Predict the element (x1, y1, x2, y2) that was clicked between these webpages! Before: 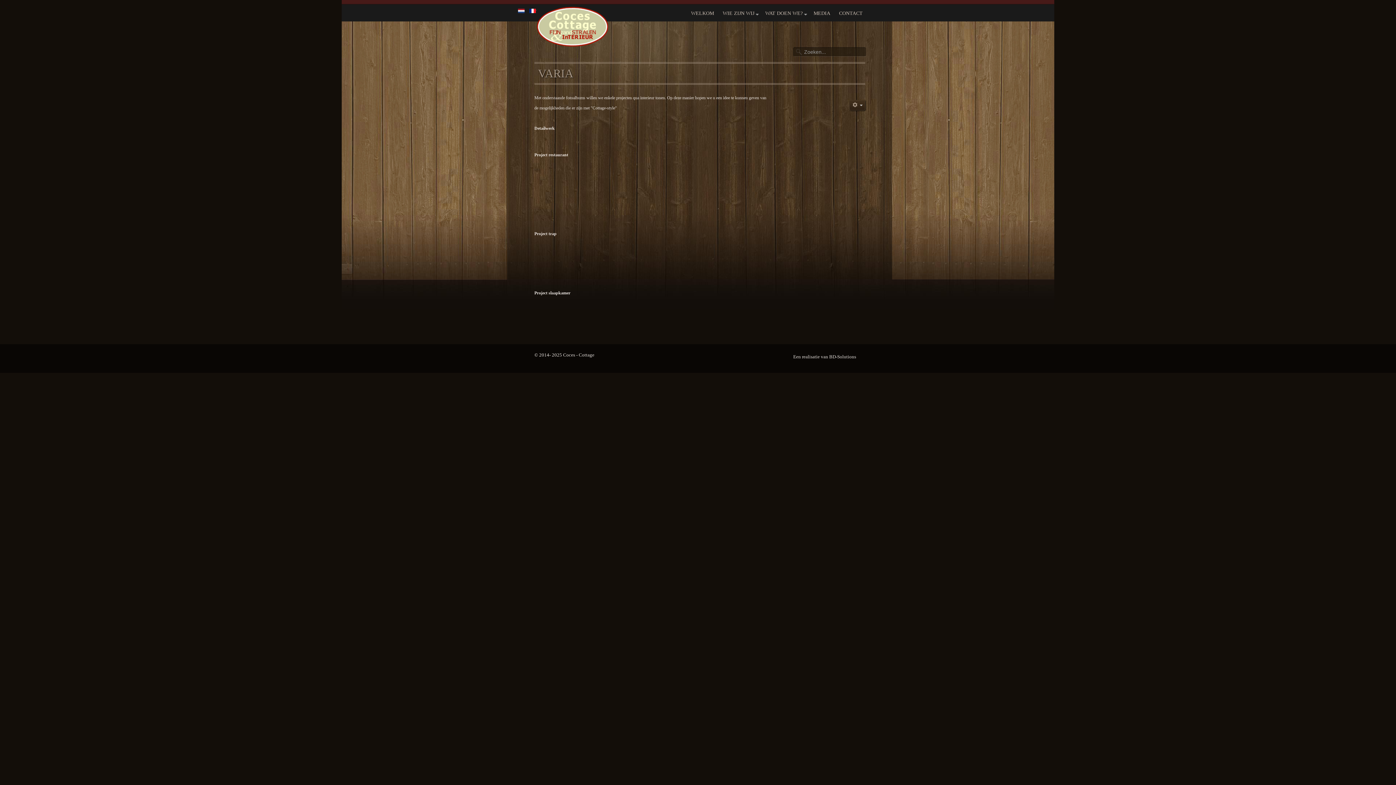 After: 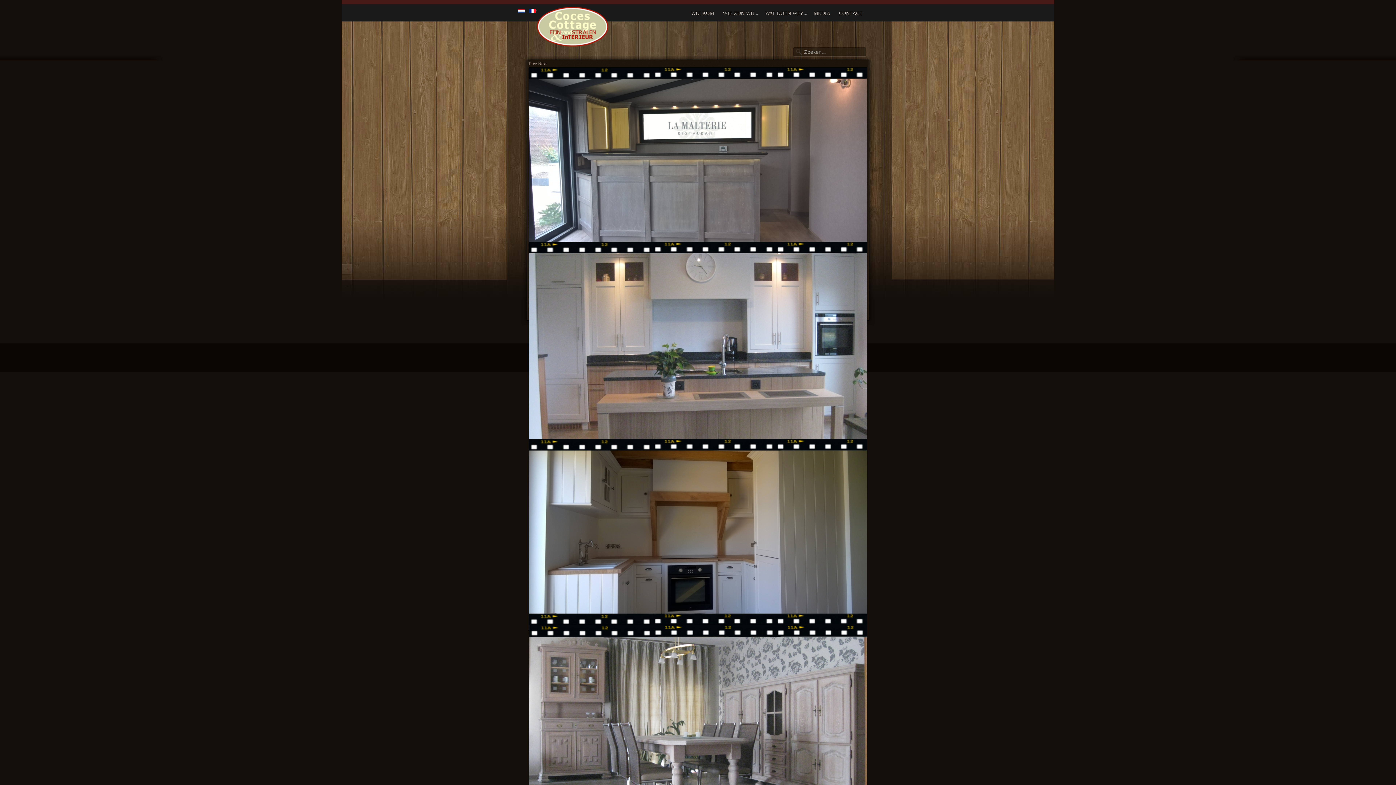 Action: bbox: (536, 6, 692, 57)